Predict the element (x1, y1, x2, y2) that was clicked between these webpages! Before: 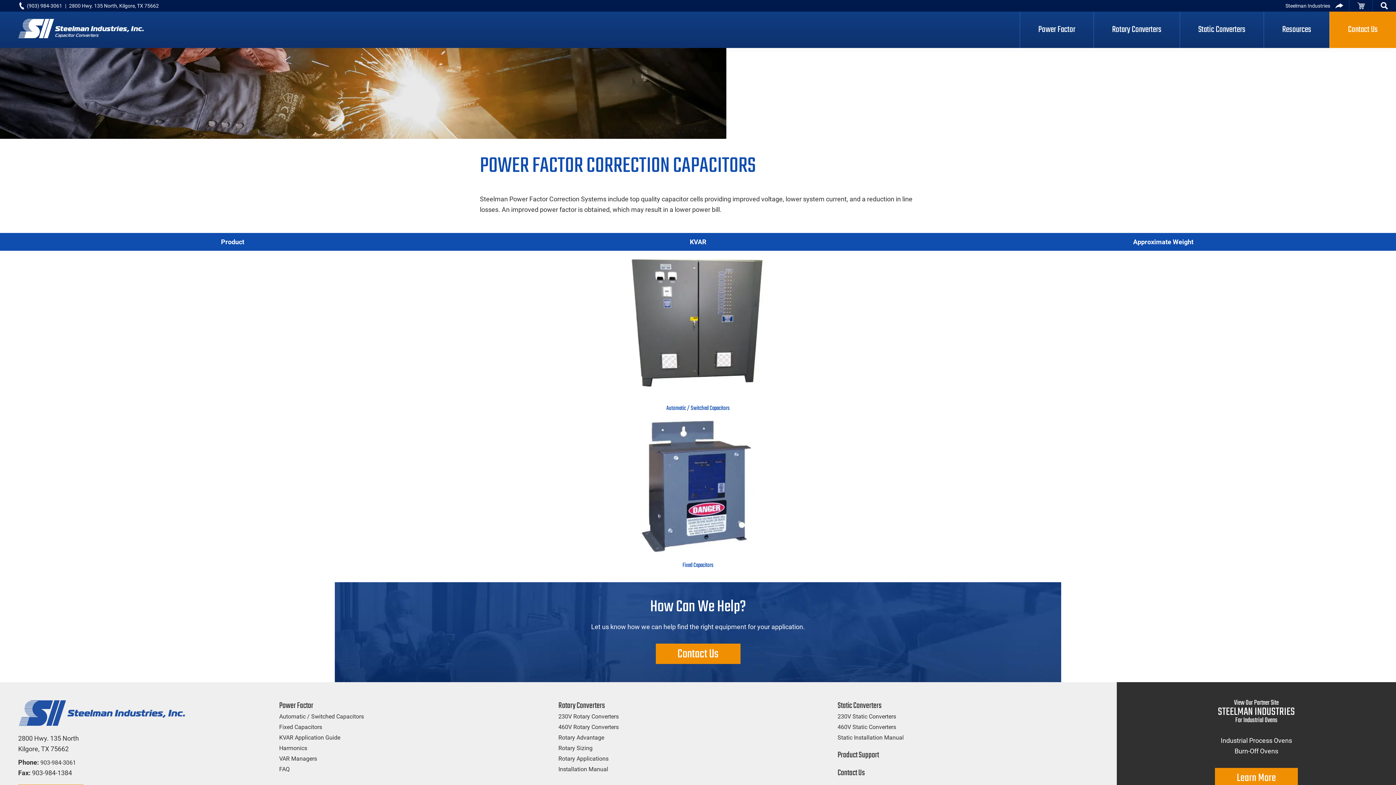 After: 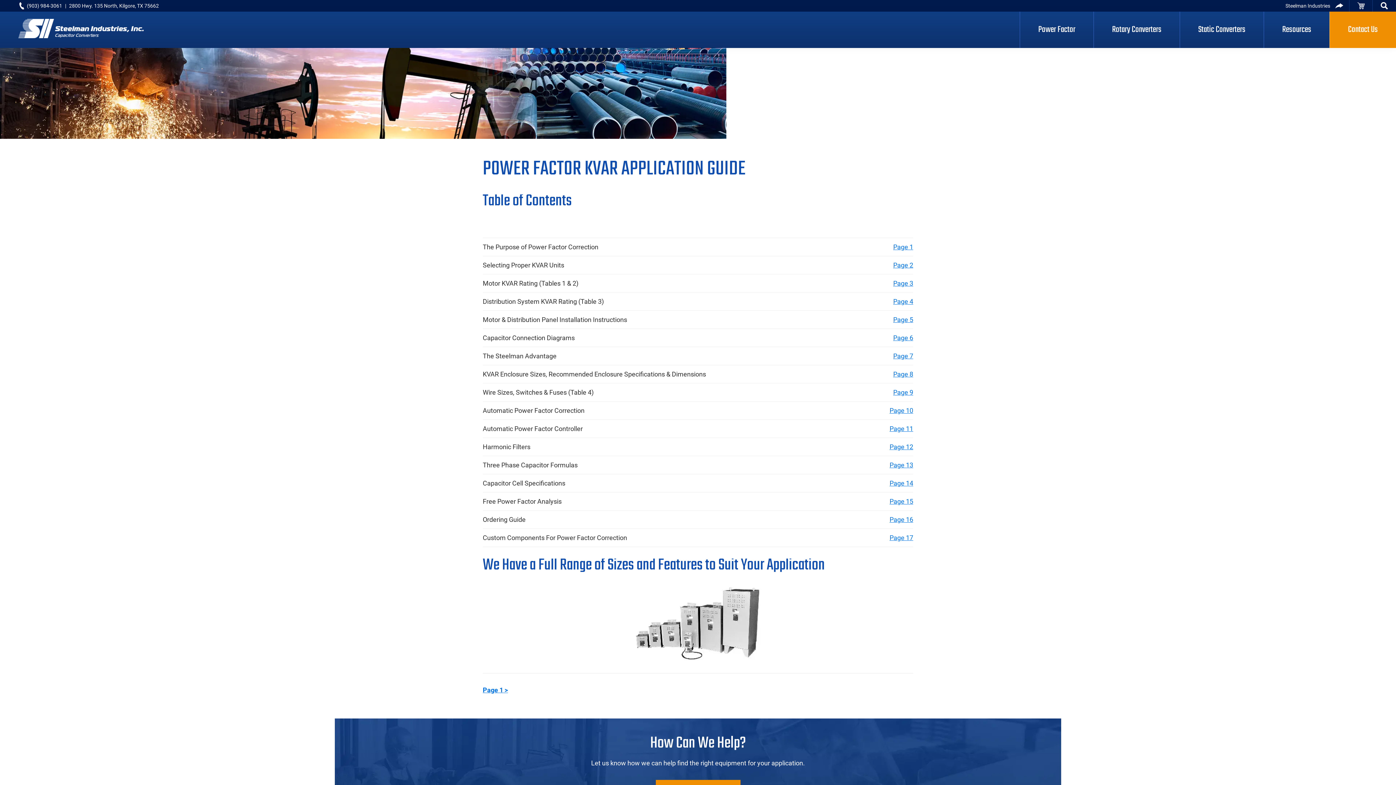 Action: label: KVAR Application Guide bbox: (279, 734, 340, 741)